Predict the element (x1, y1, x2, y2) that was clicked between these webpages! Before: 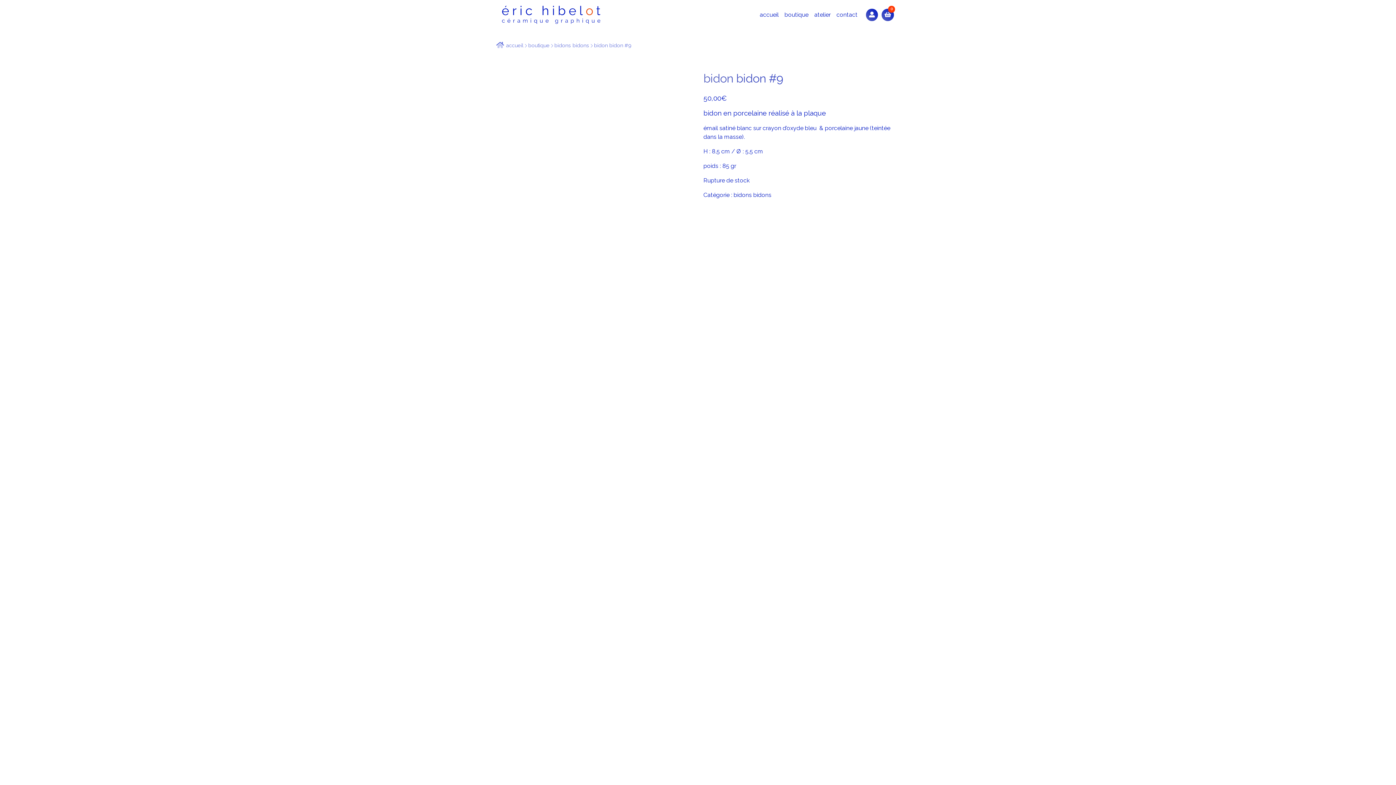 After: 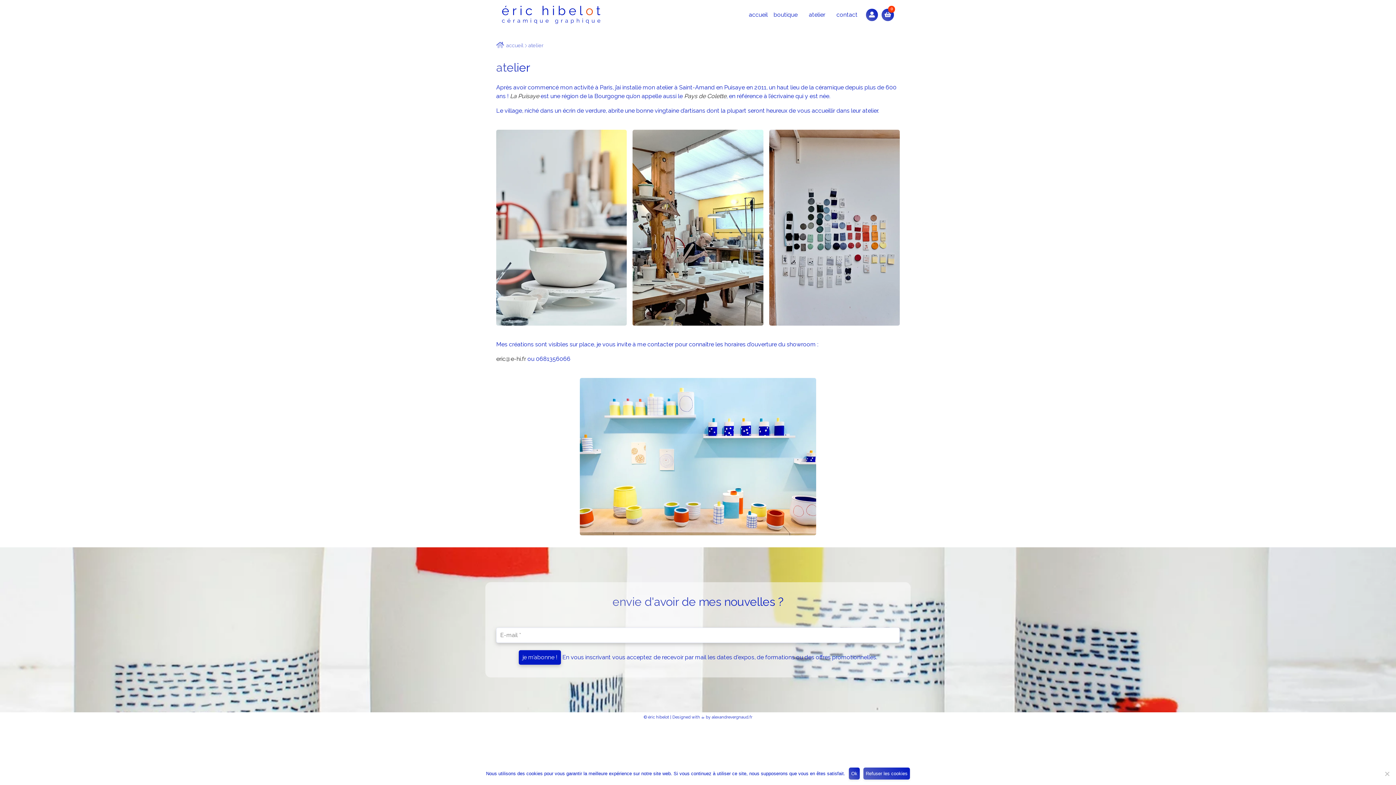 Action: label: atelier bbox: (811, 7, 833, 22)